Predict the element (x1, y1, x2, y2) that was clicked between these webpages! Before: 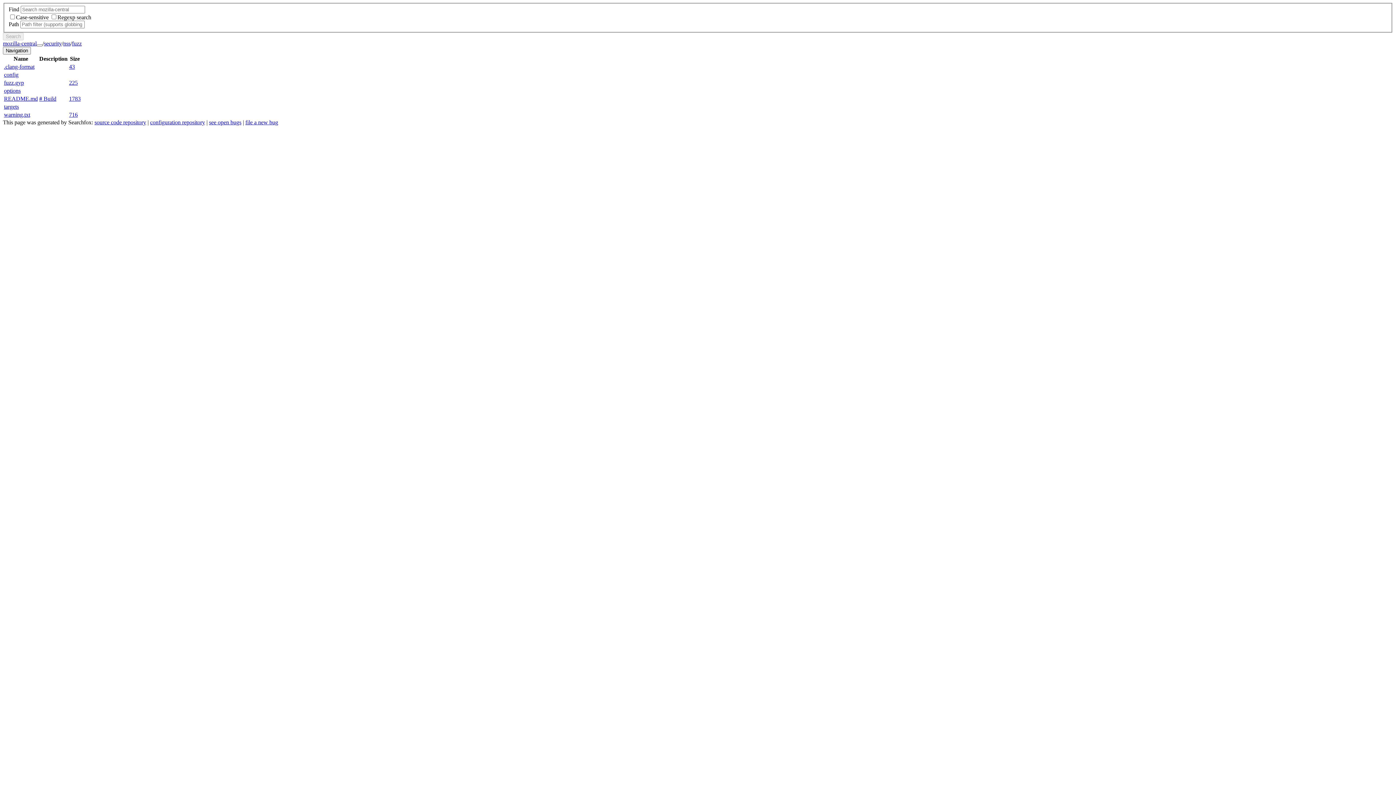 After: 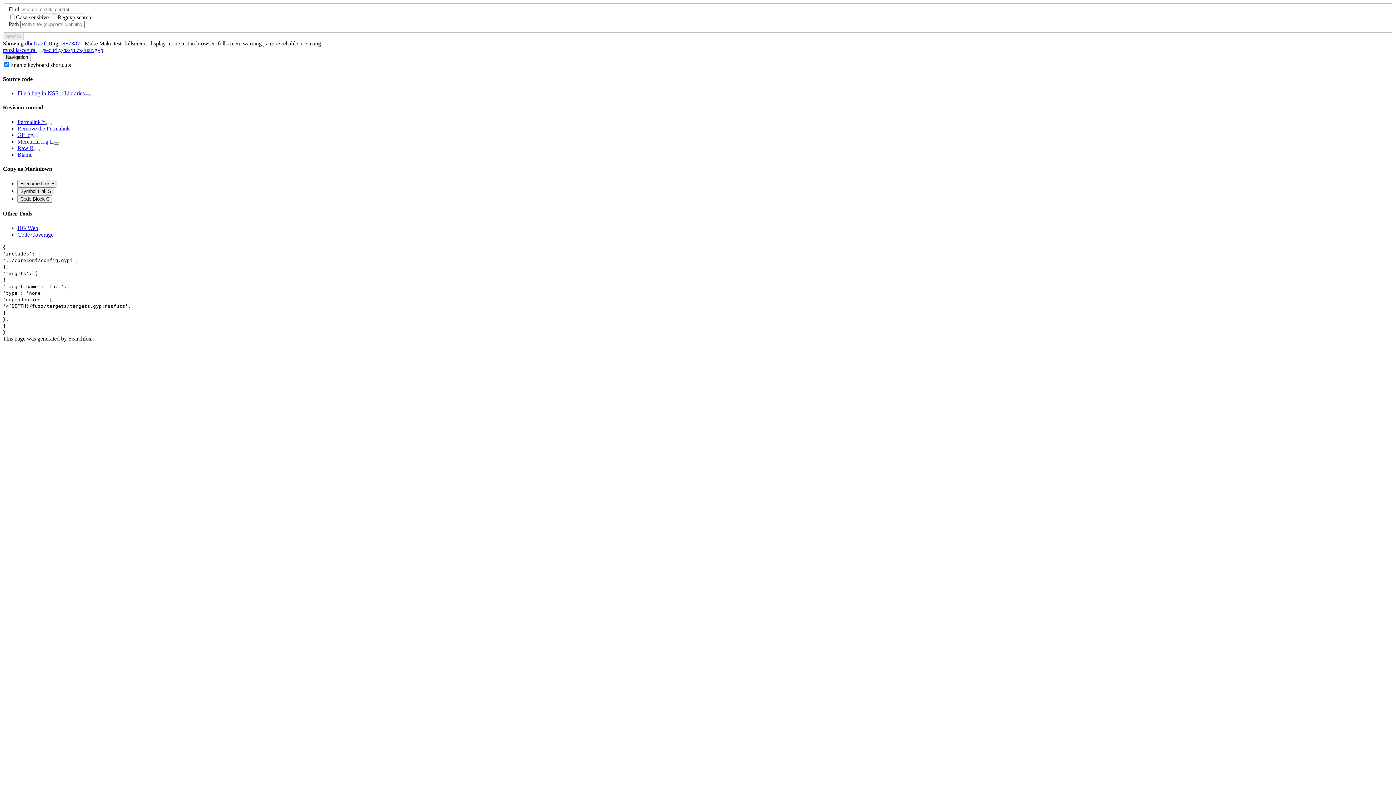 Action: label: 225 bbox: (69, 79, 77, 85)